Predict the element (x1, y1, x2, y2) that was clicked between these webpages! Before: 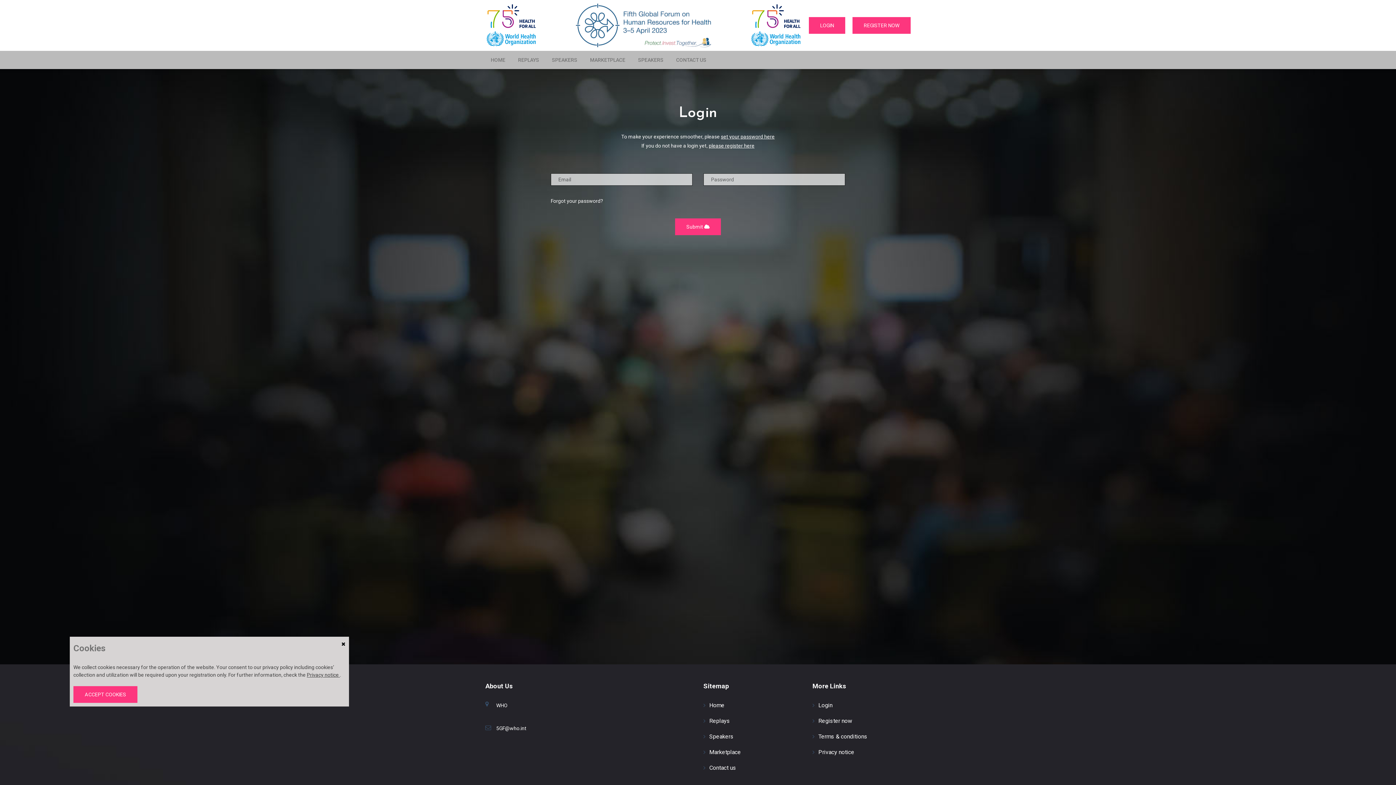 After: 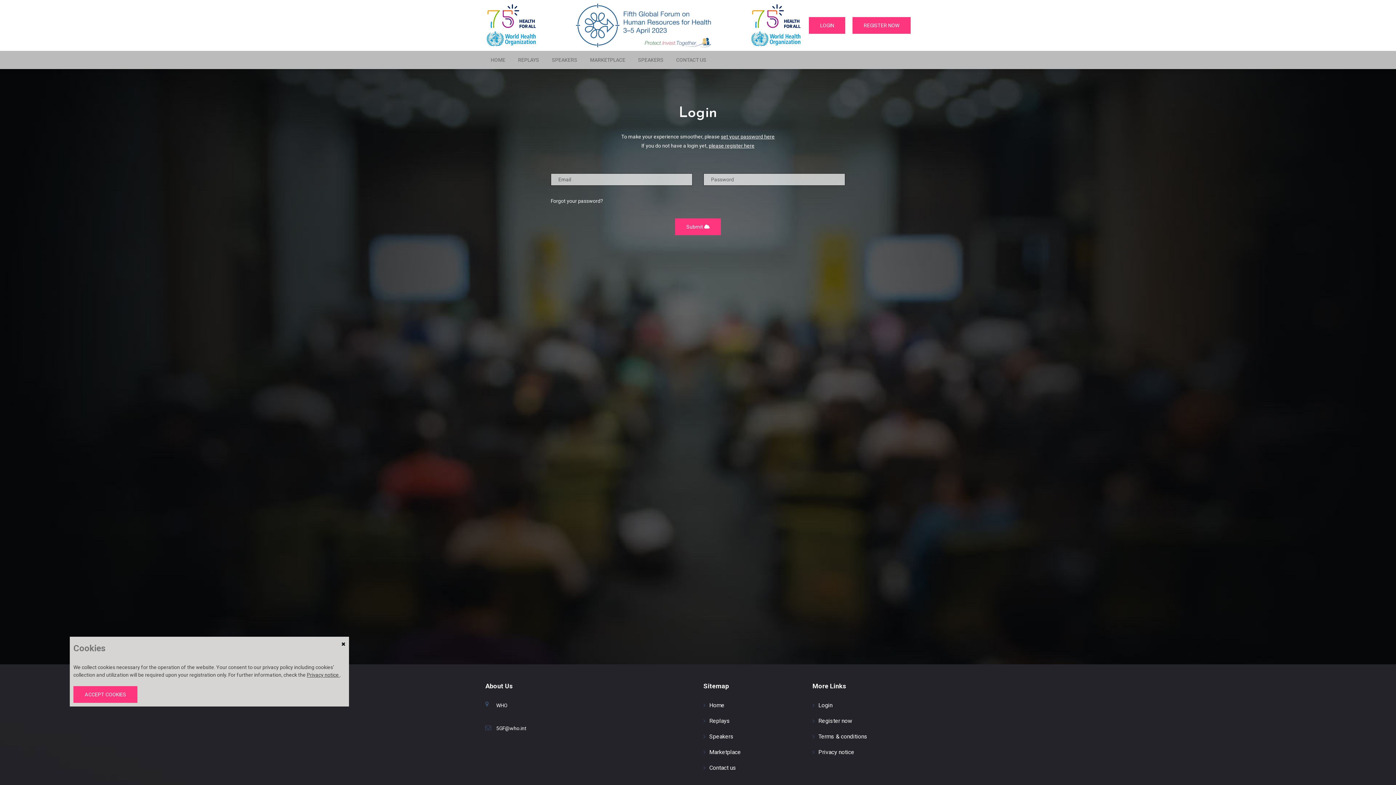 Action: label: Privacy notice  bbox: (306, 672, 340, 678)